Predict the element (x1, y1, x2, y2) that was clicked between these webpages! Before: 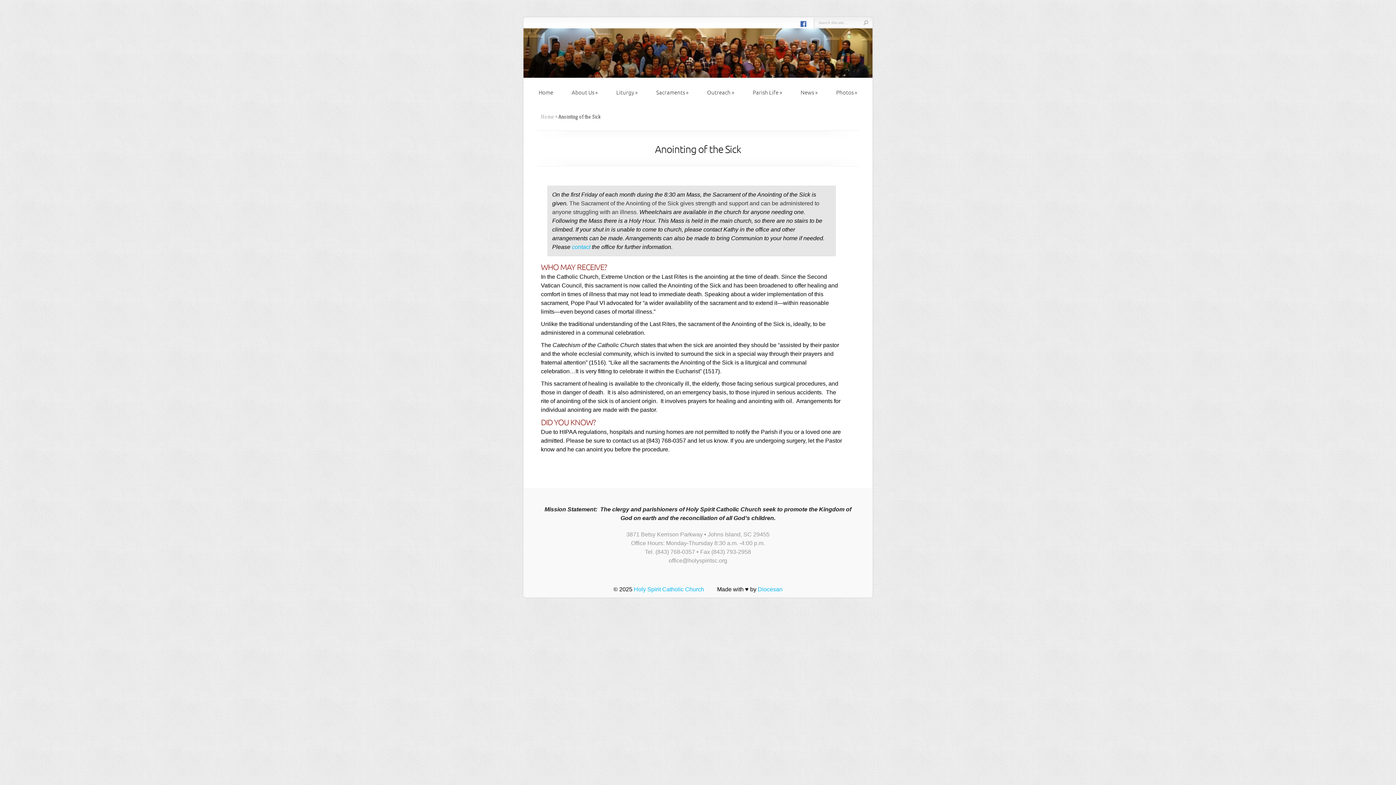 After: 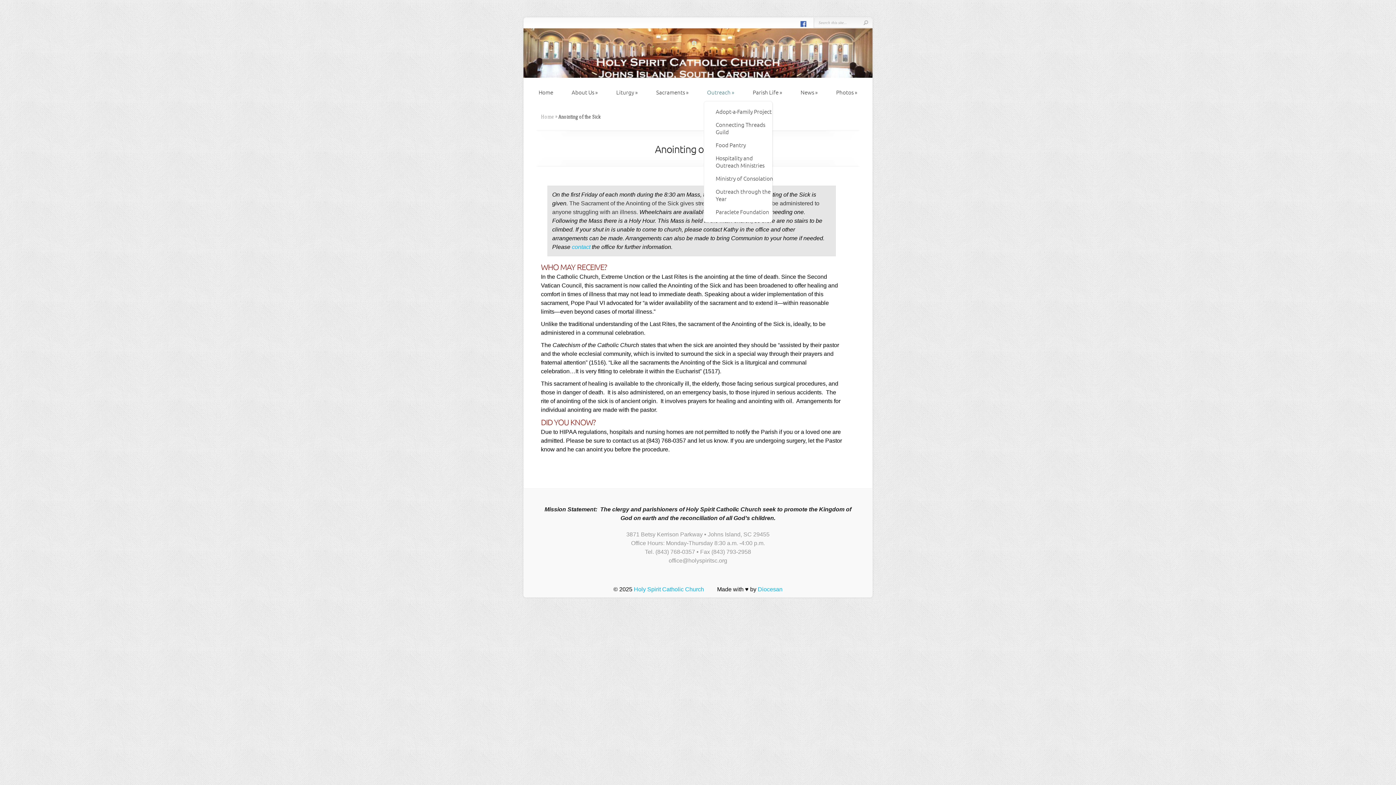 Action: label: Outreach » bbox: (707, 88, 734, 96)